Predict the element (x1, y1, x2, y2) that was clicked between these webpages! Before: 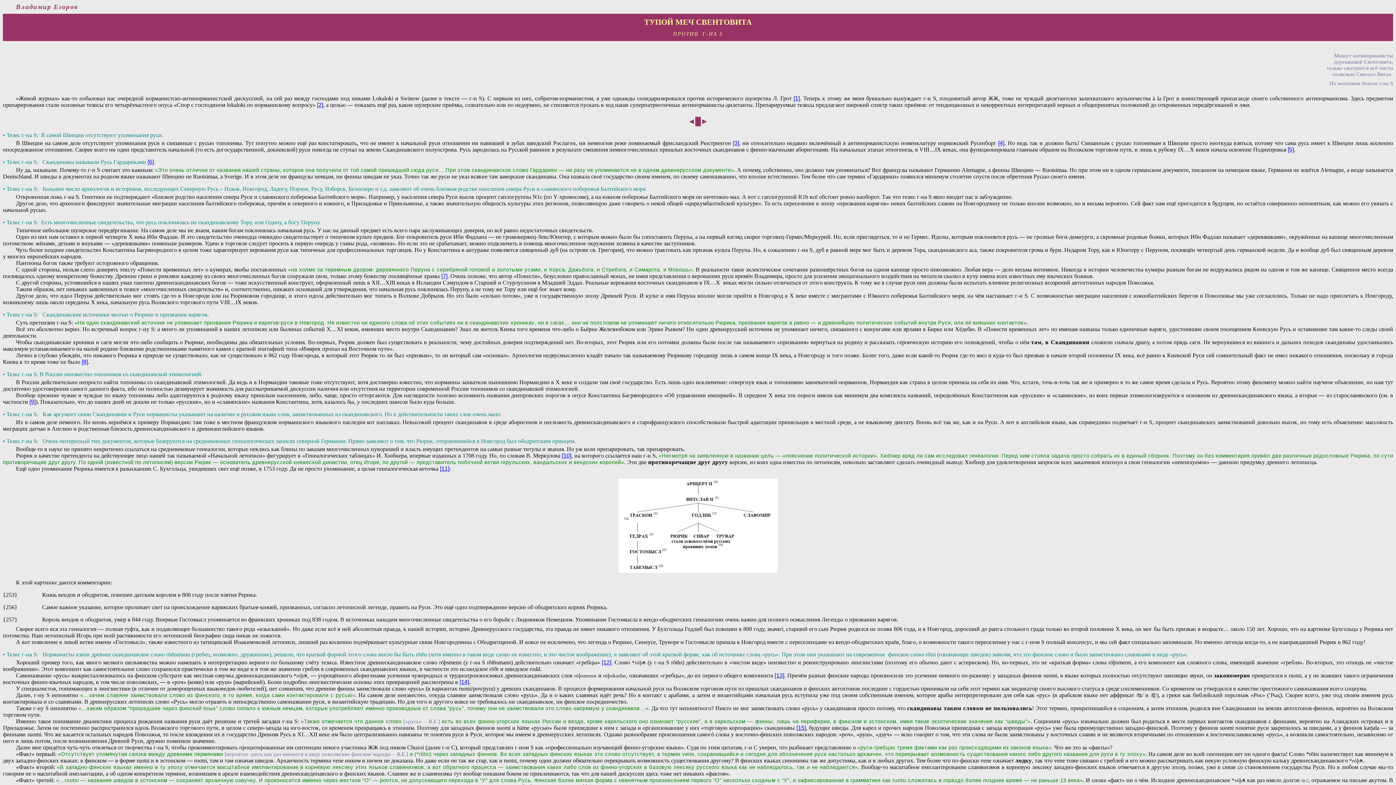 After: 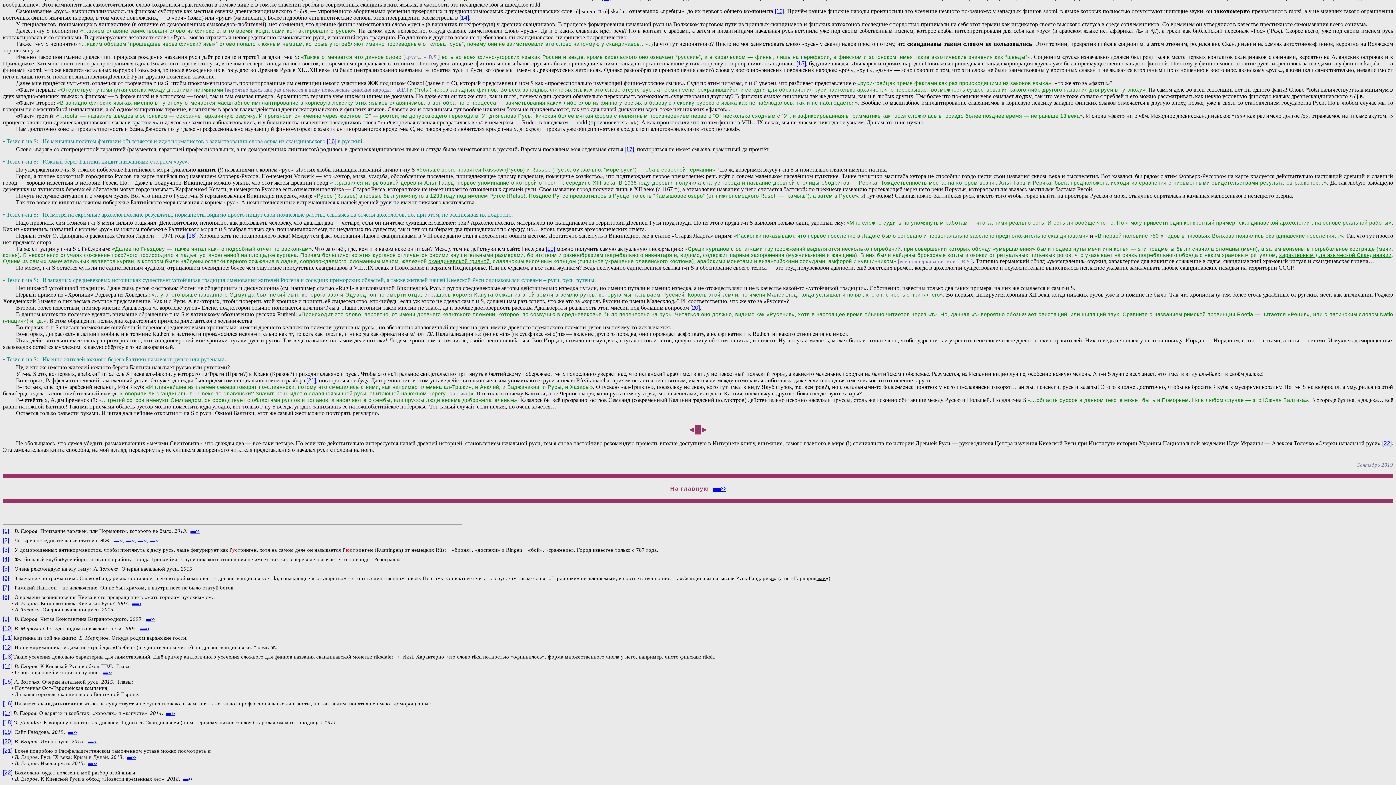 Action: label: [5] bbox: (1288, 146, 1294, 152)